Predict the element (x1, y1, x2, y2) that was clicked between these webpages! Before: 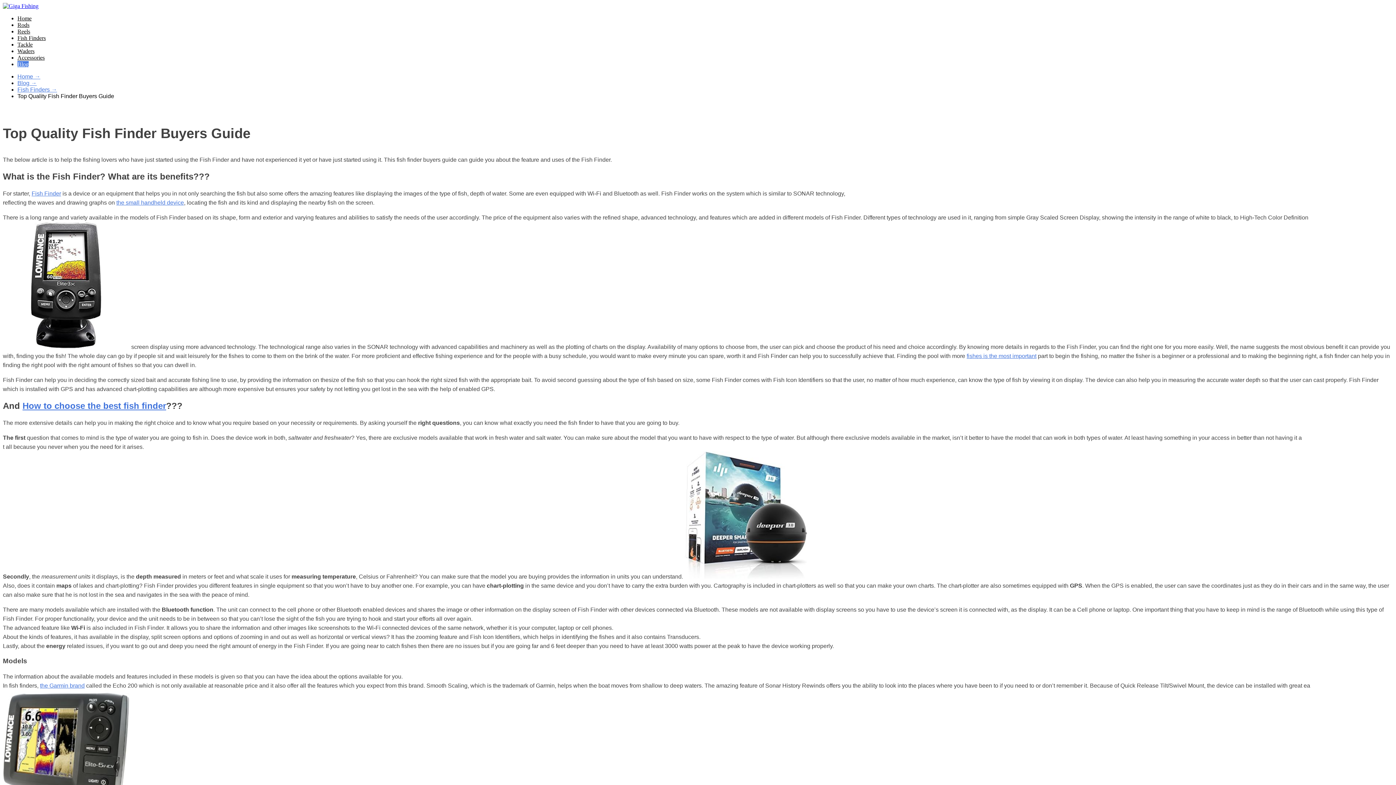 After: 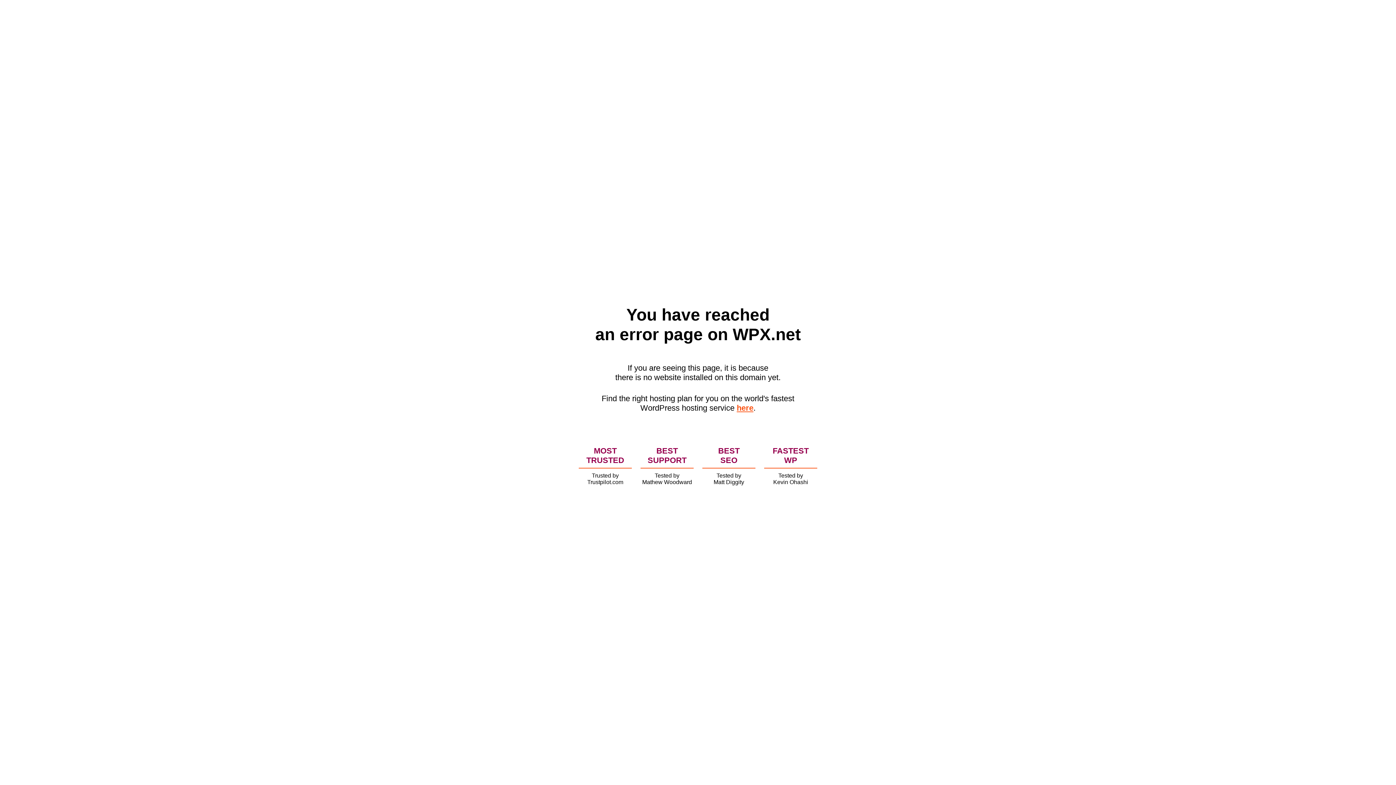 Action: bbox: (17, 34, 45, 41) label: Fish Finders